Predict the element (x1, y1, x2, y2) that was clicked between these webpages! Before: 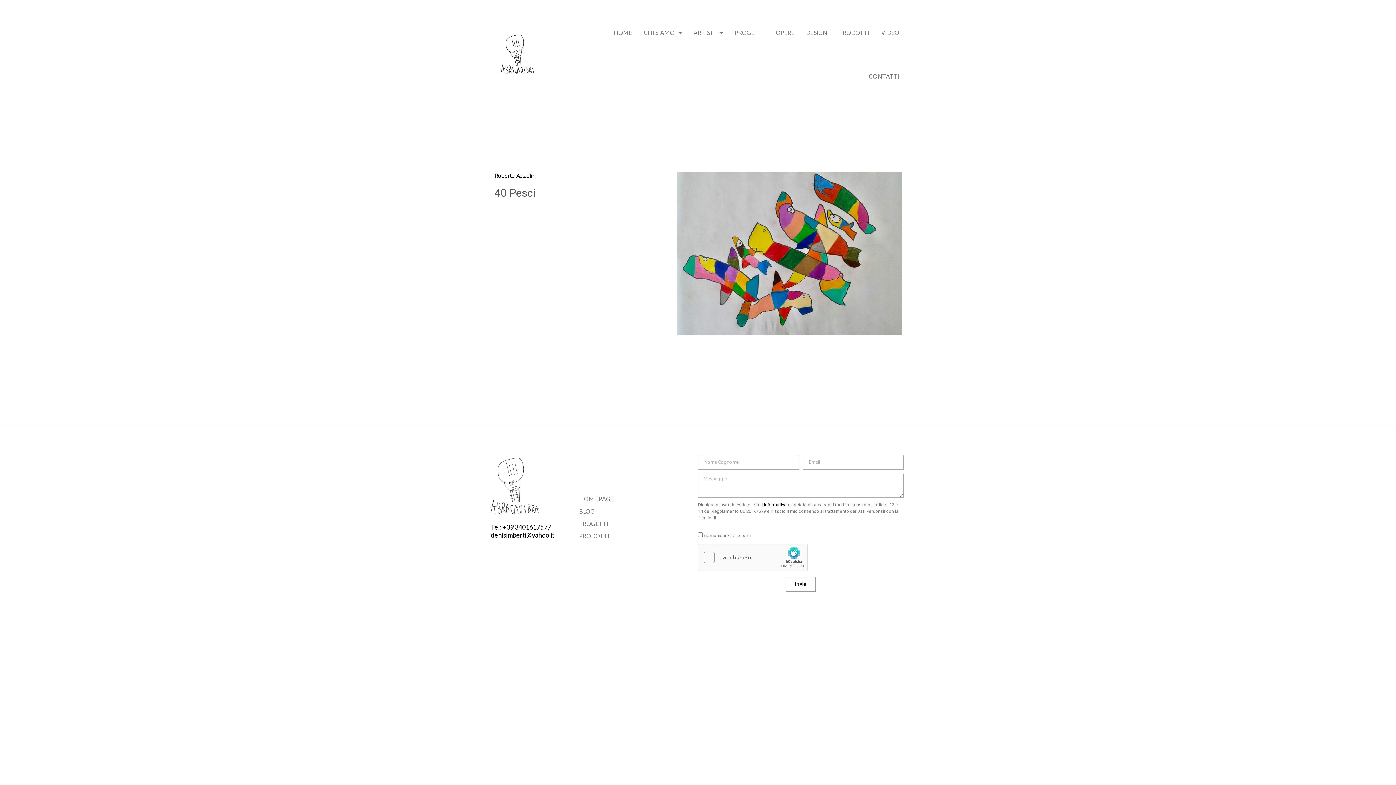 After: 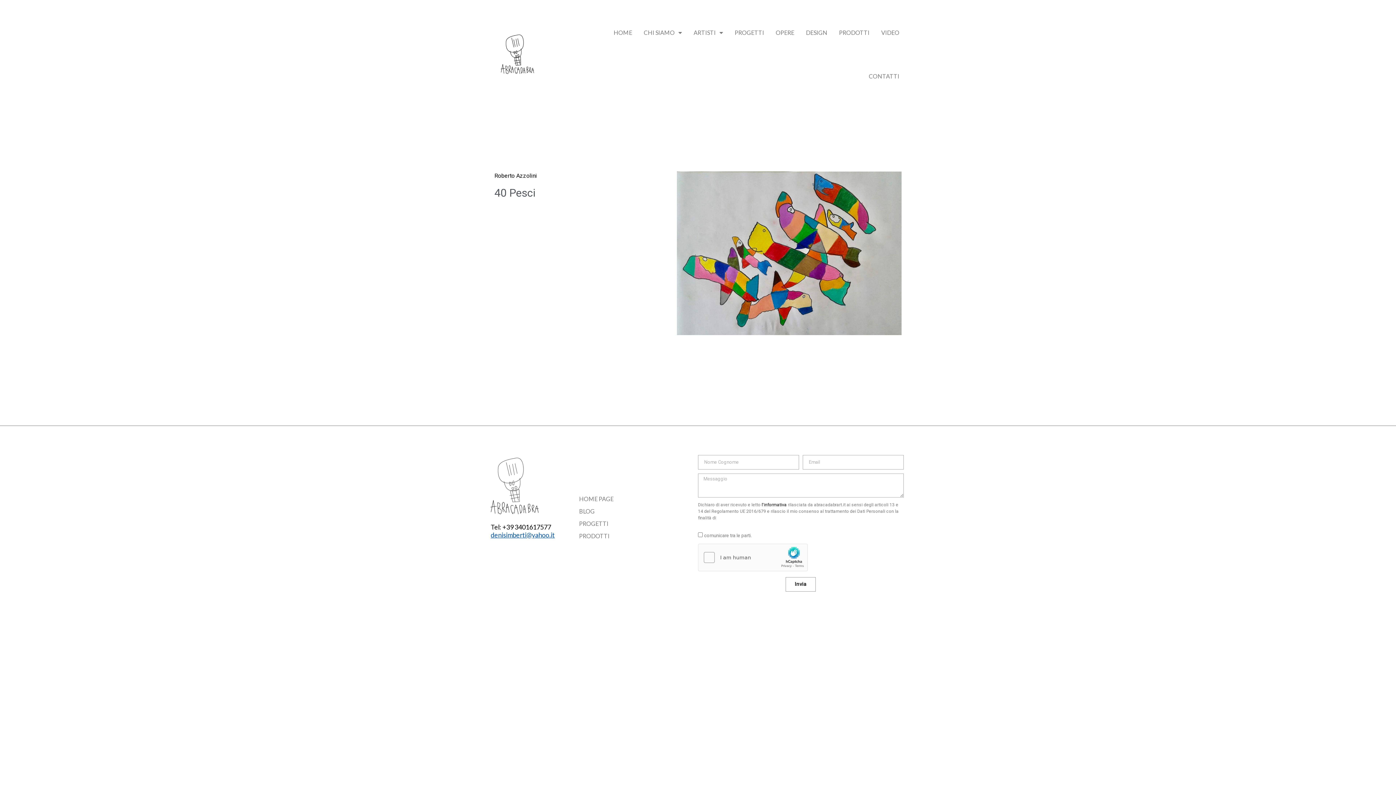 Action: bbox: (490, 531, 554, 539) label: denisimberti@yahoo.it